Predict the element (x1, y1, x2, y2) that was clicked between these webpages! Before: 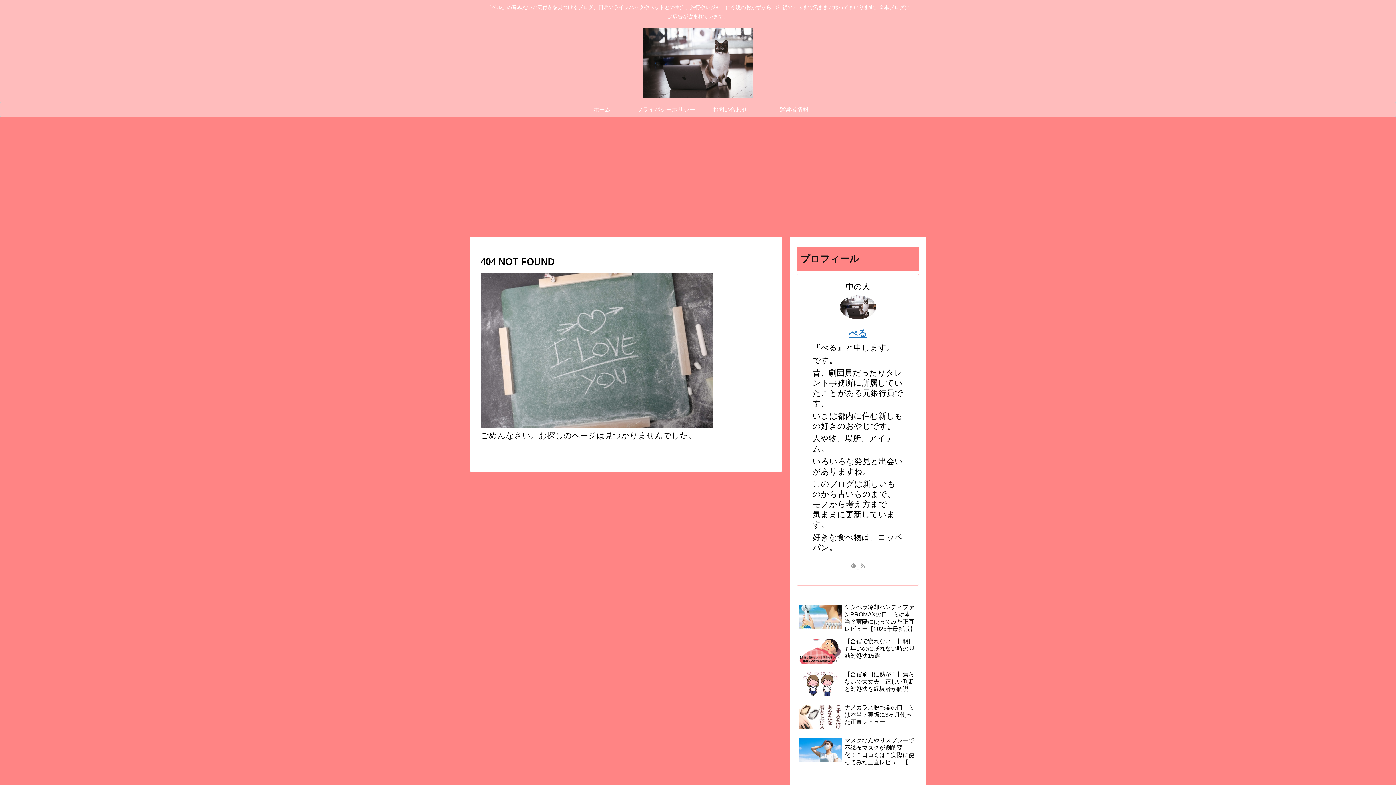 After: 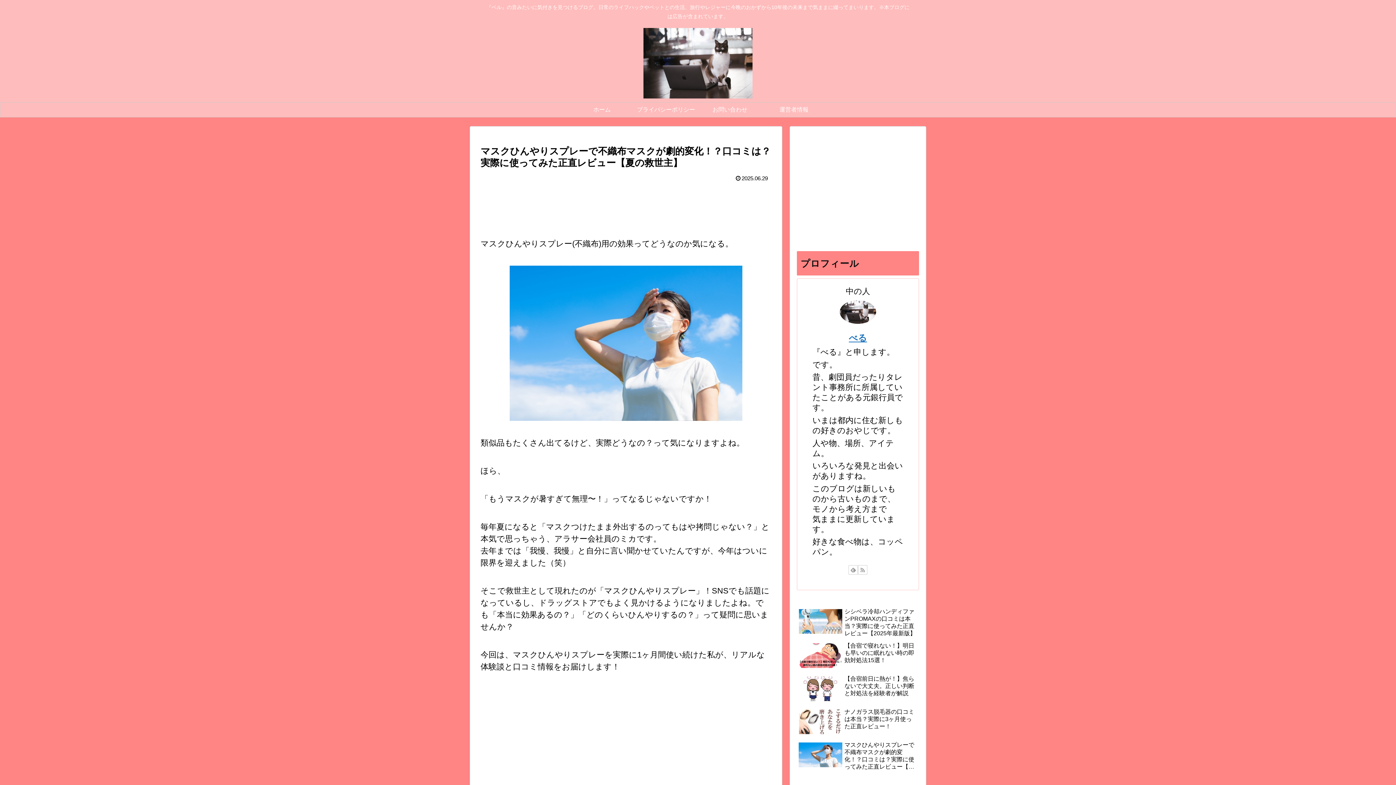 Action: bbox: (797, 735, 919, 768) label: マスクひんやりスプレーで不織布マスクが劇的変化！？口コミは？実際に使ってみた正直レビュー【夏の救世主】